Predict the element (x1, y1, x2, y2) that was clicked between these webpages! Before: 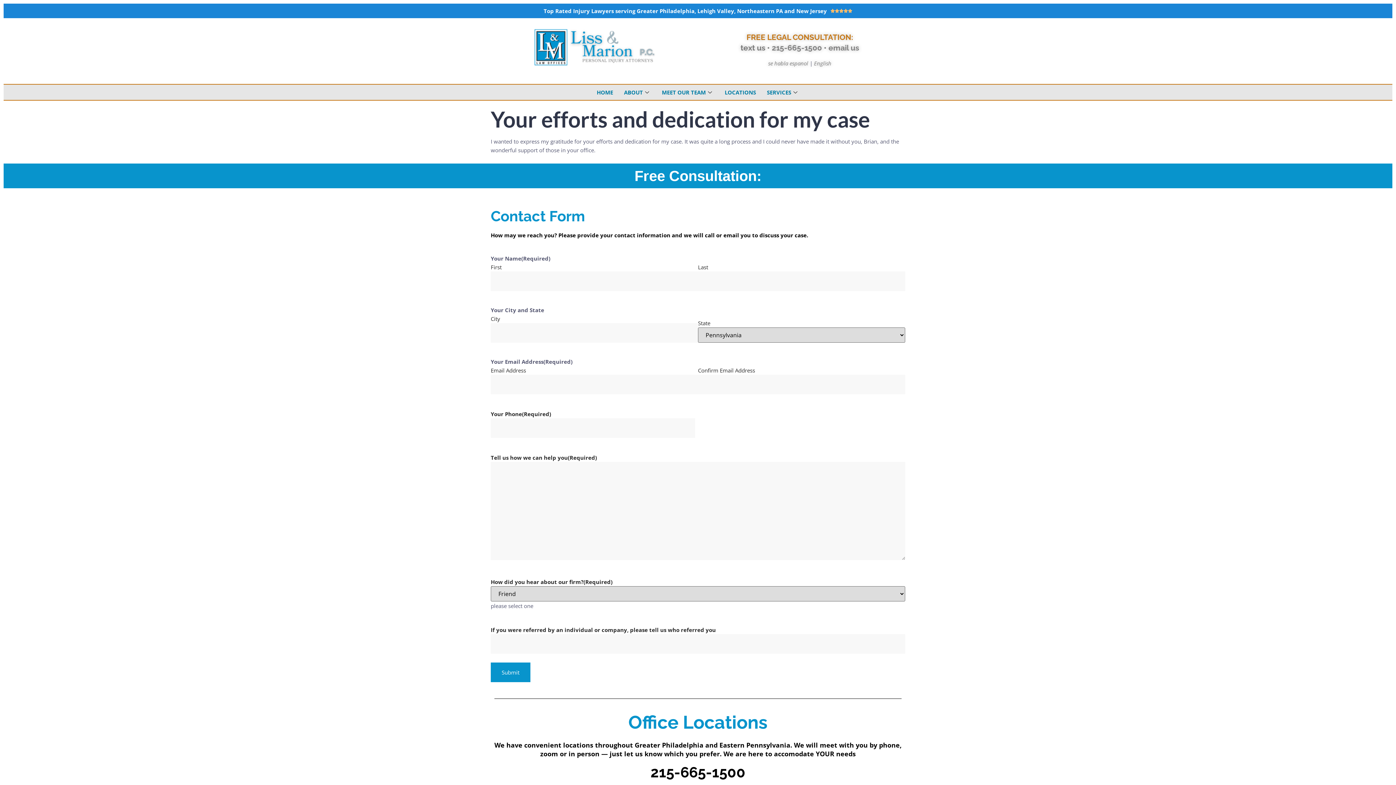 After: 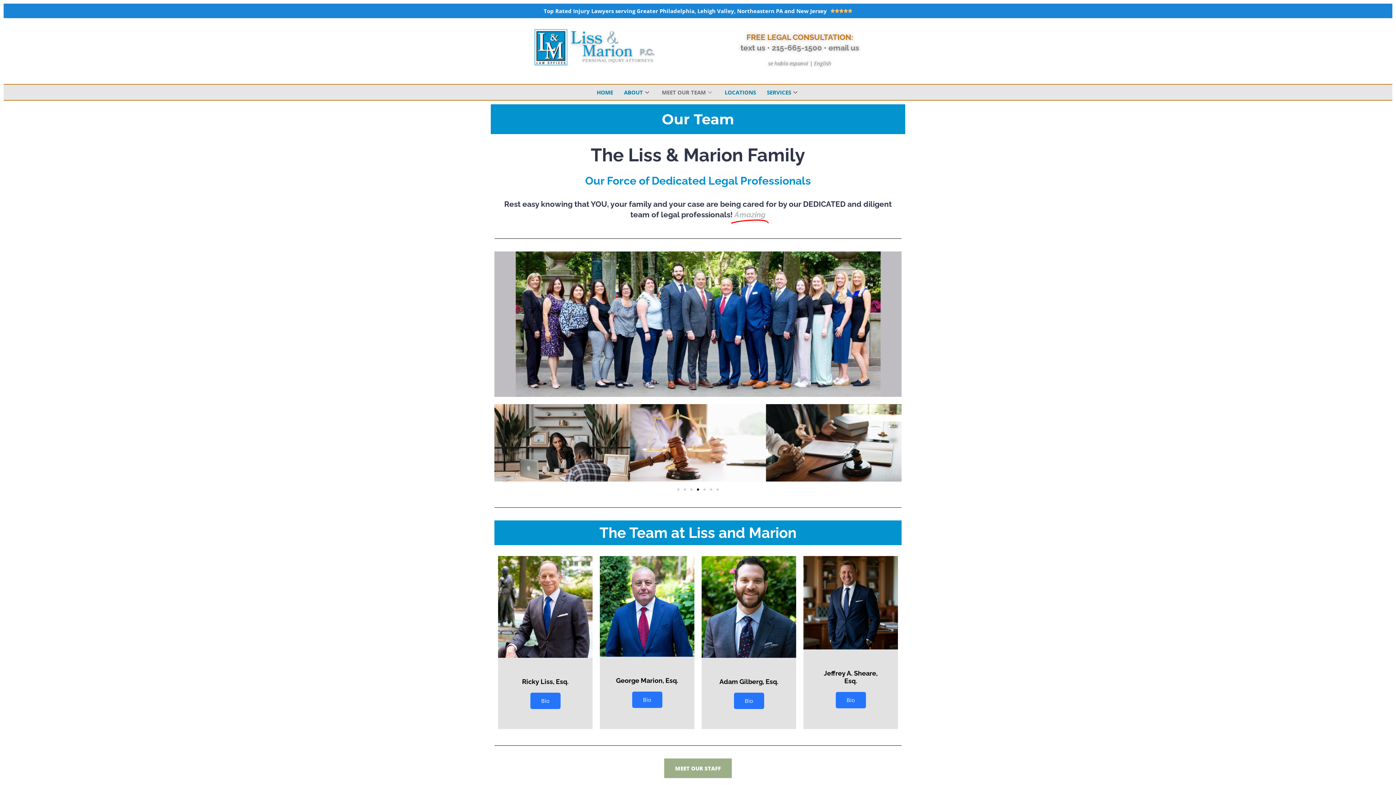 Action: bbox: (656, 84, 719, 100) label: MEET OUR TEAM